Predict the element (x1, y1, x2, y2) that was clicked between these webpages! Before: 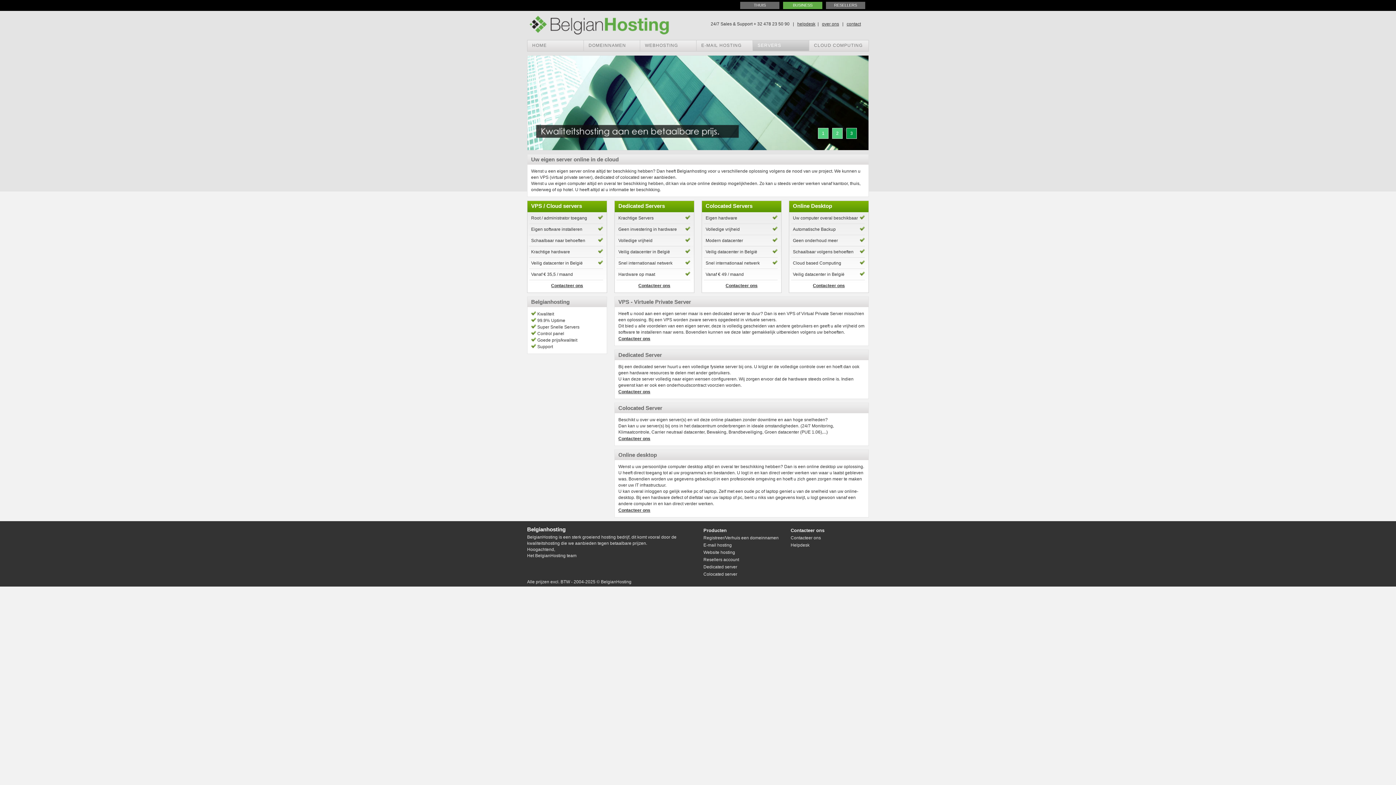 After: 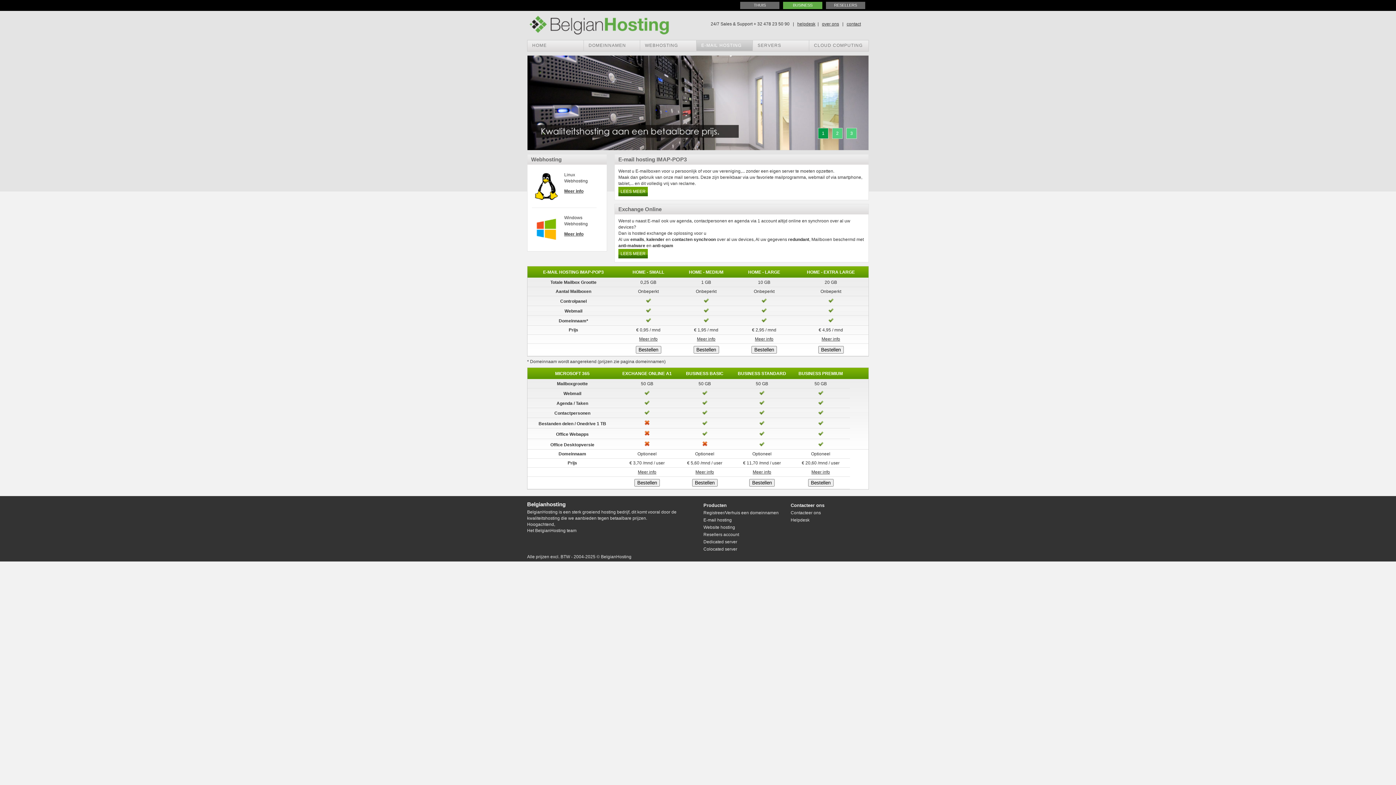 Action: label: E-MAIL HOSTING bbox: (696, 40, 753, 50)